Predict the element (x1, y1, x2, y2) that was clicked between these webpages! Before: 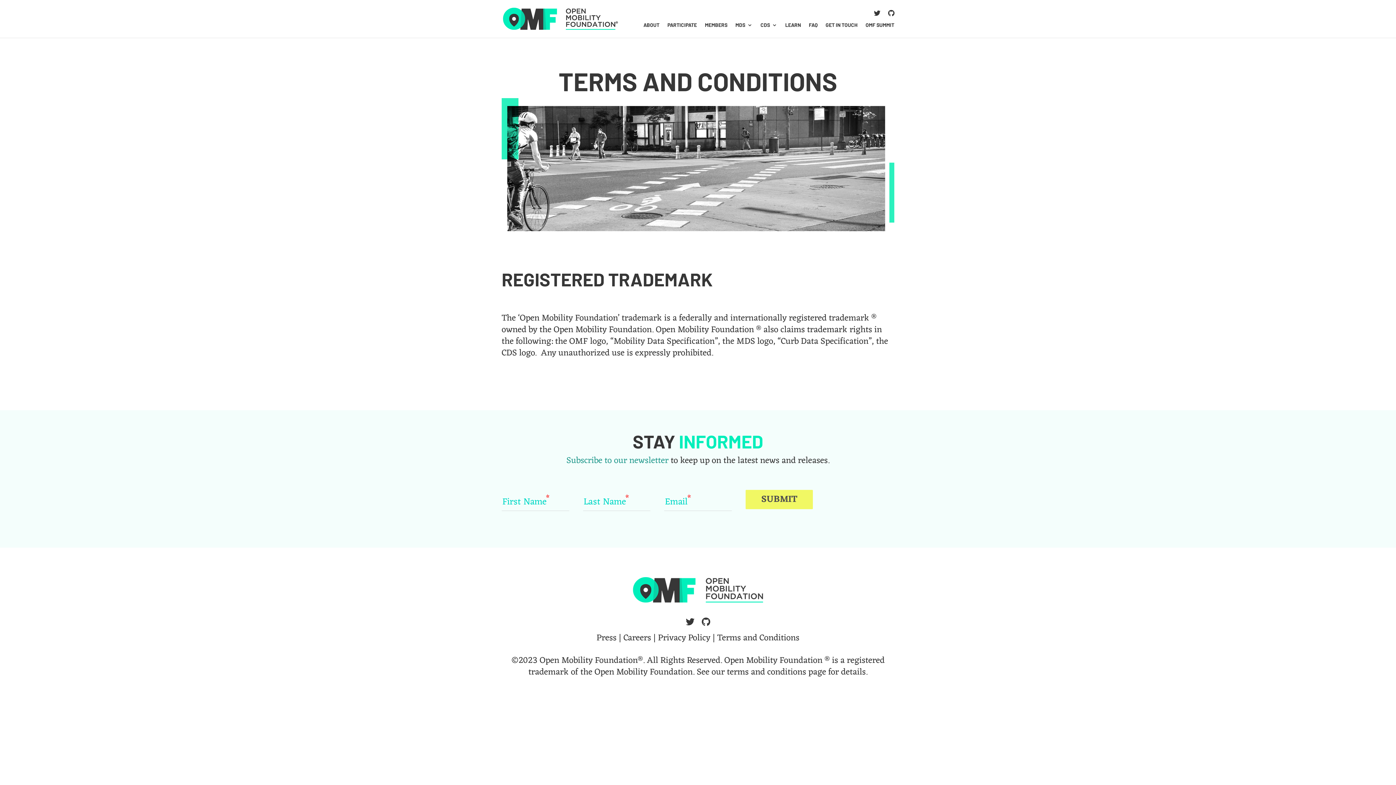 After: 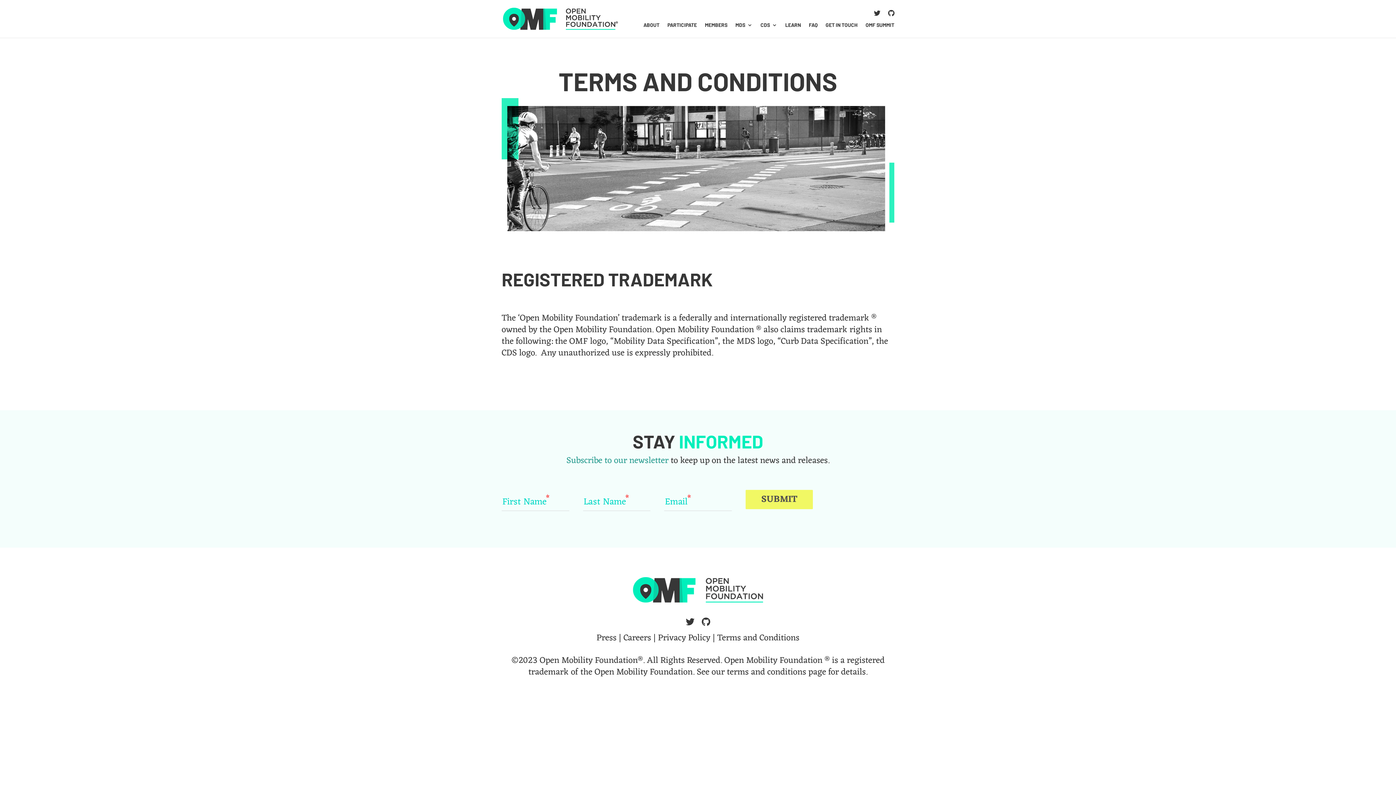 Action: bbox: (702, 617, 710, 629)